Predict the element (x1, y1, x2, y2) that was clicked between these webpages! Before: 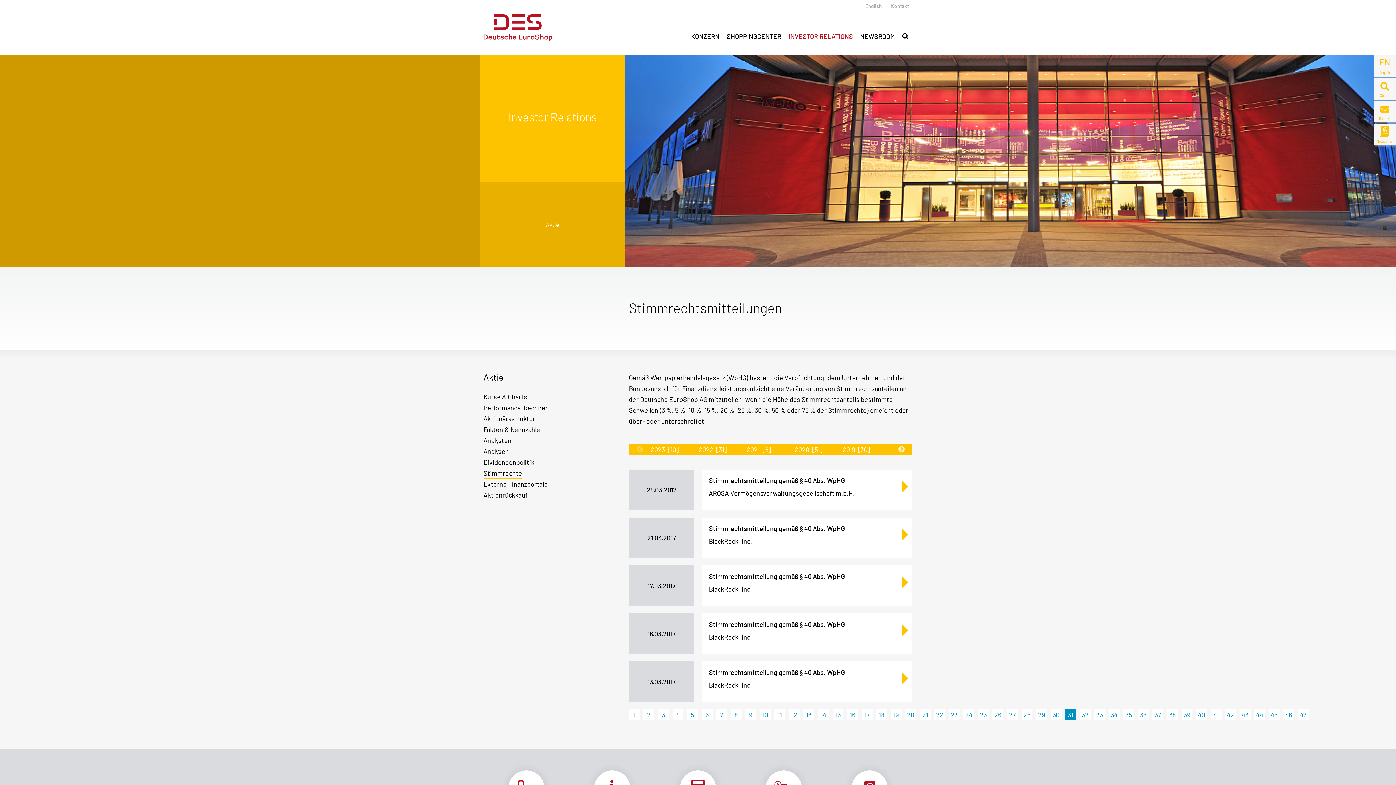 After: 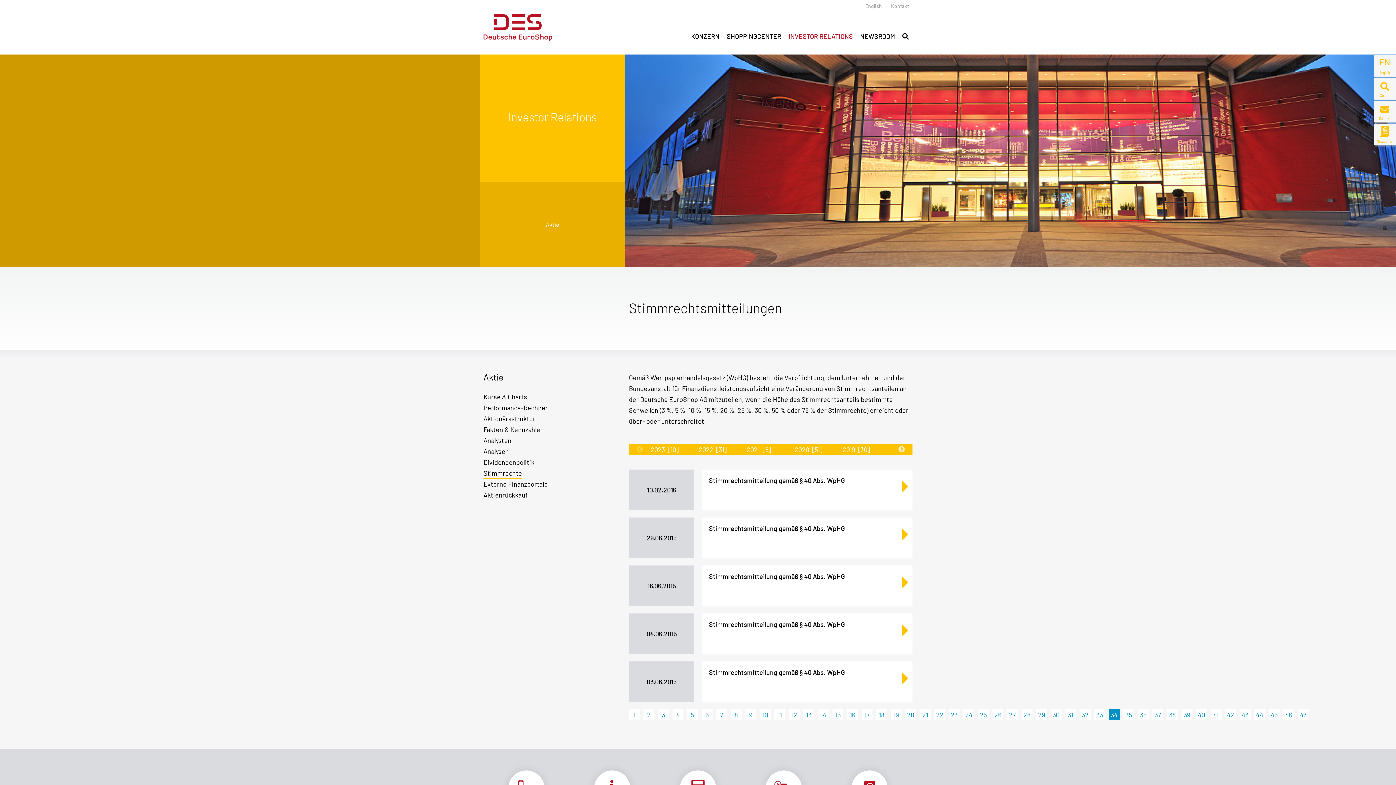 Action: bbox: (1109, 709, 1120, 720) label: 34